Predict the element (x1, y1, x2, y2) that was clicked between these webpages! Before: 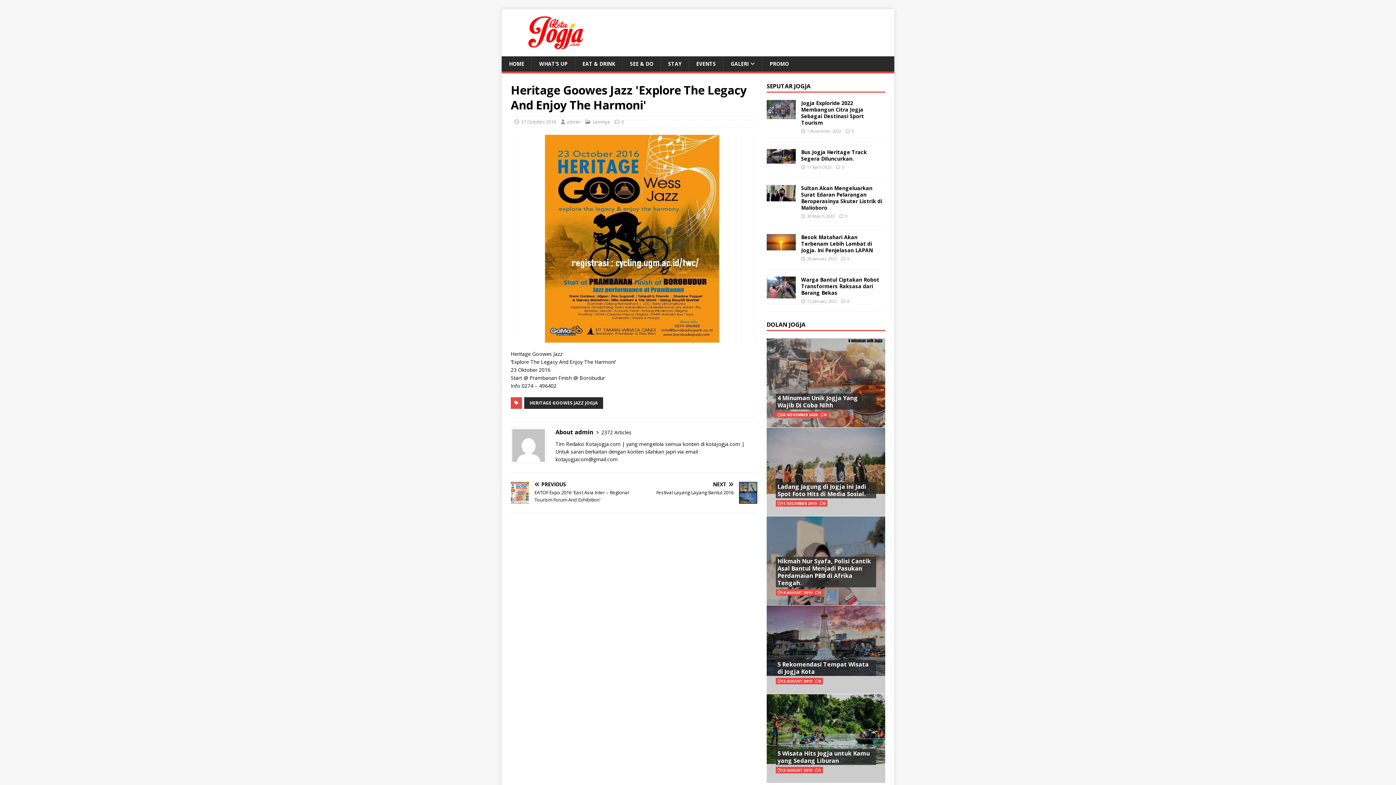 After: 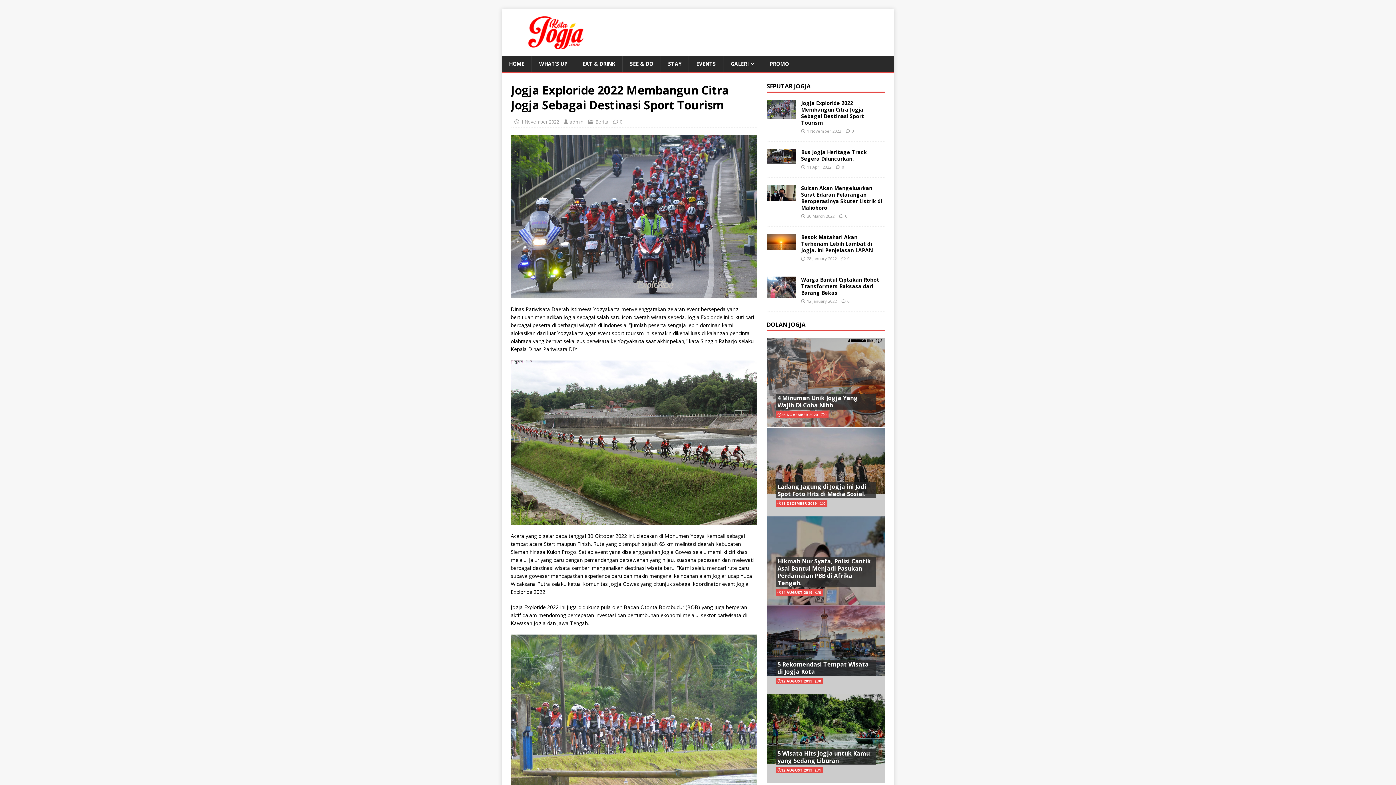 Action: bbox: (851, 128, 854, 133) label: 0